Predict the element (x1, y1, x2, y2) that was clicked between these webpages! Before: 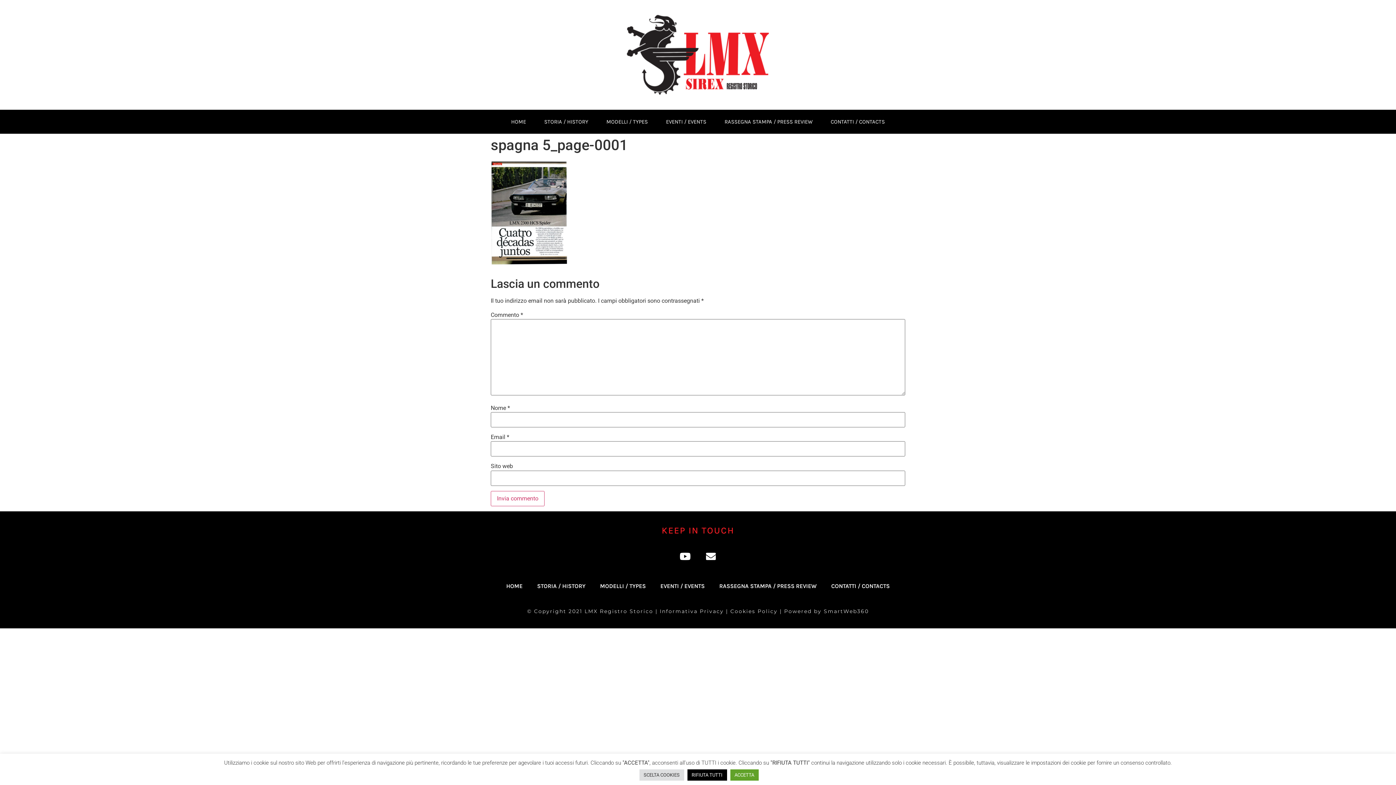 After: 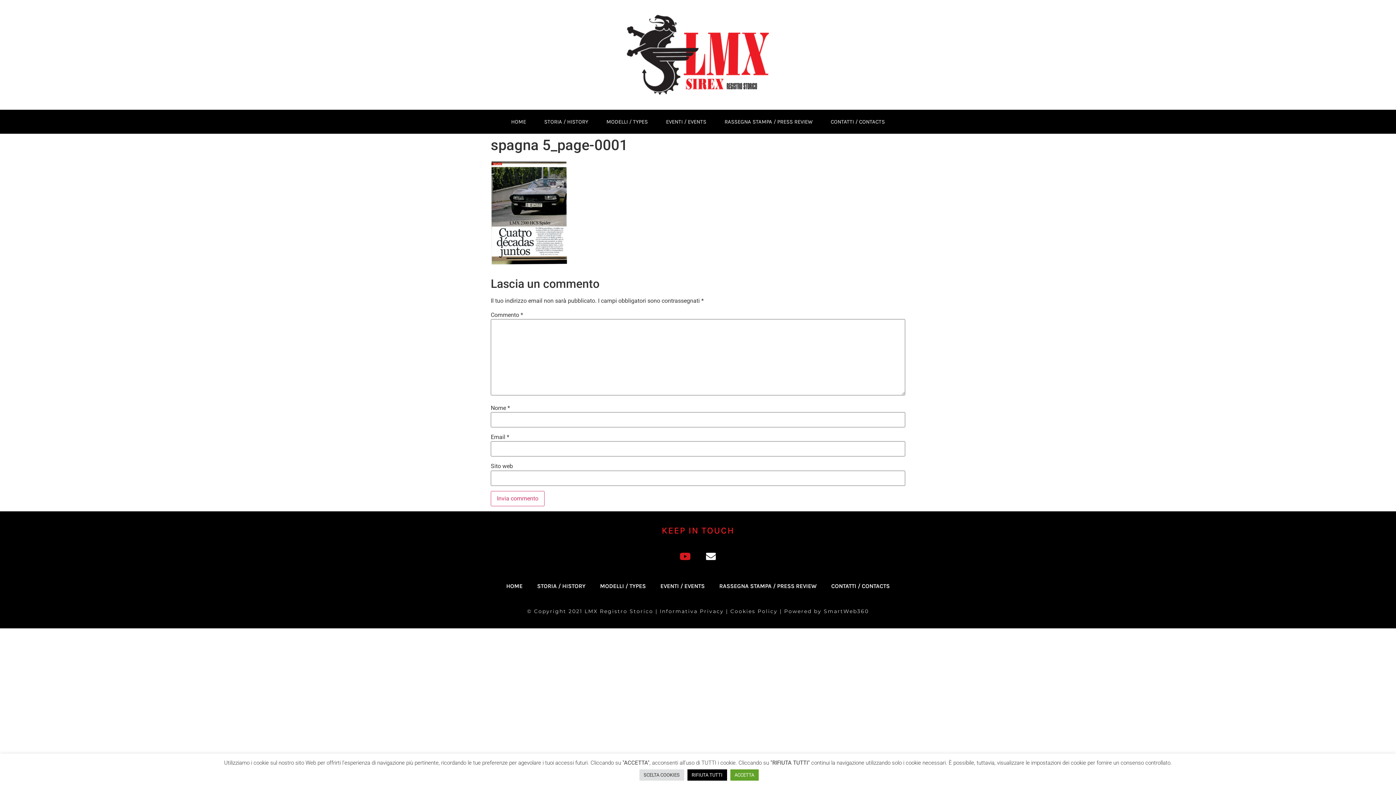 Action: bbox: (680, 551, 690, 561) label: Youtube